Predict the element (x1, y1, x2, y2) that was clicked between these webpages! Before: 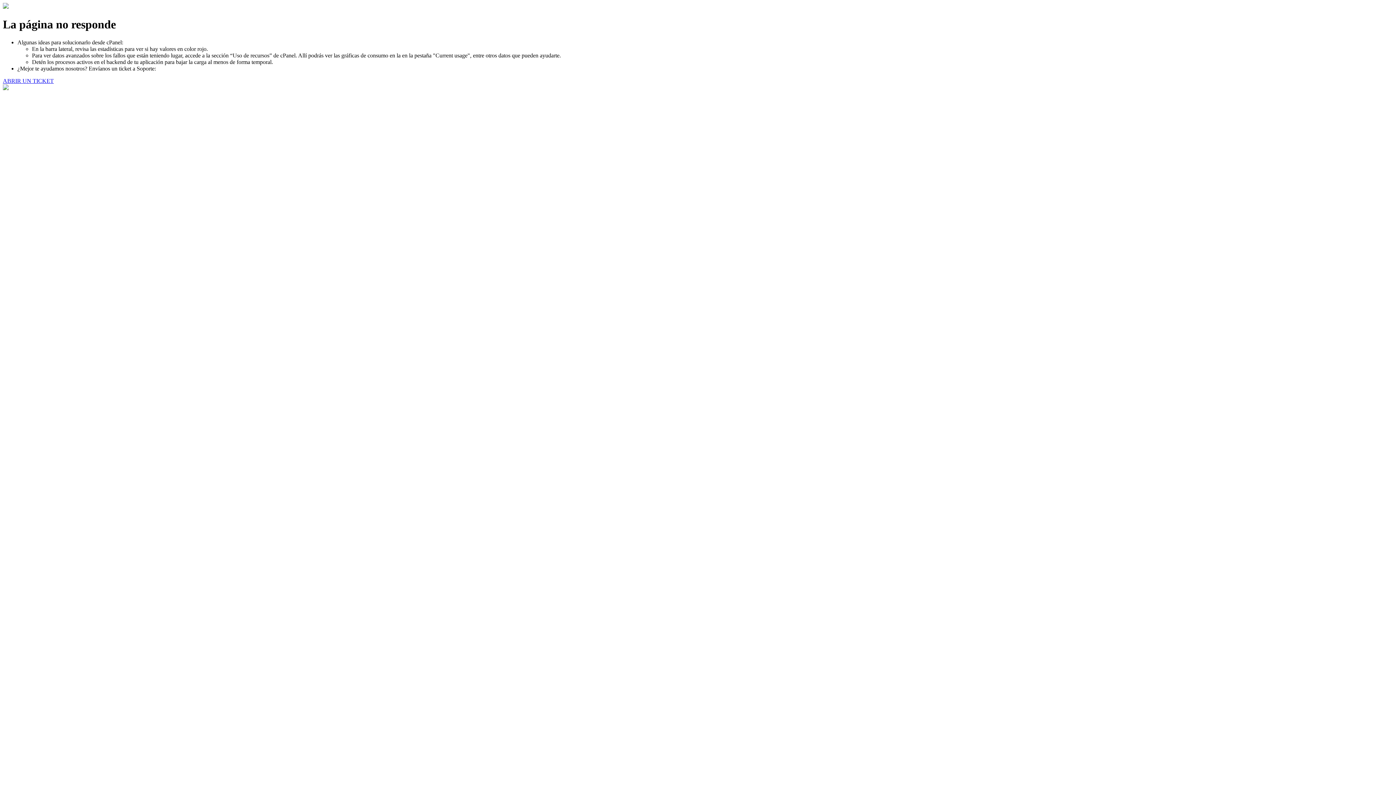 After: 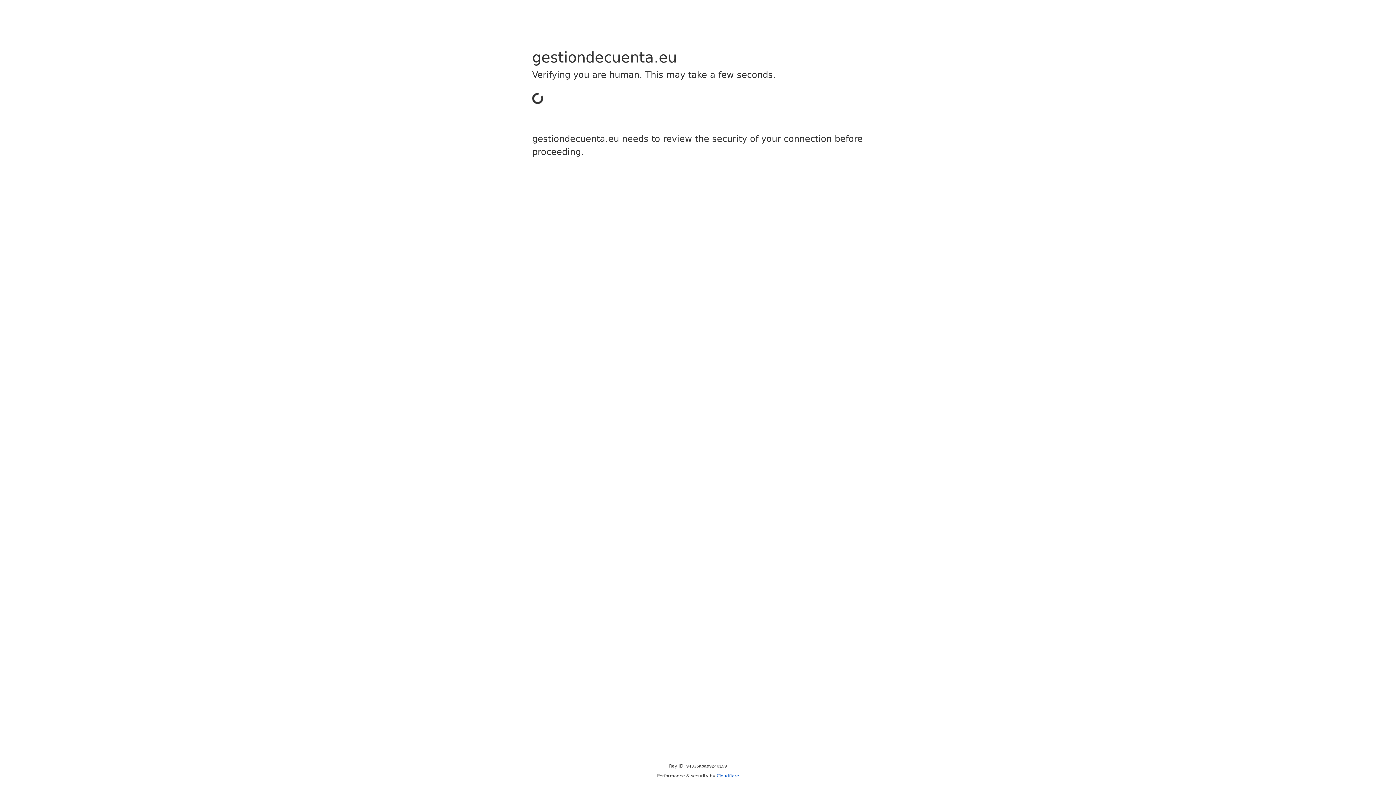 Action: bbox: (2, 77, 53, 83) label: ABRIR UN TICKET